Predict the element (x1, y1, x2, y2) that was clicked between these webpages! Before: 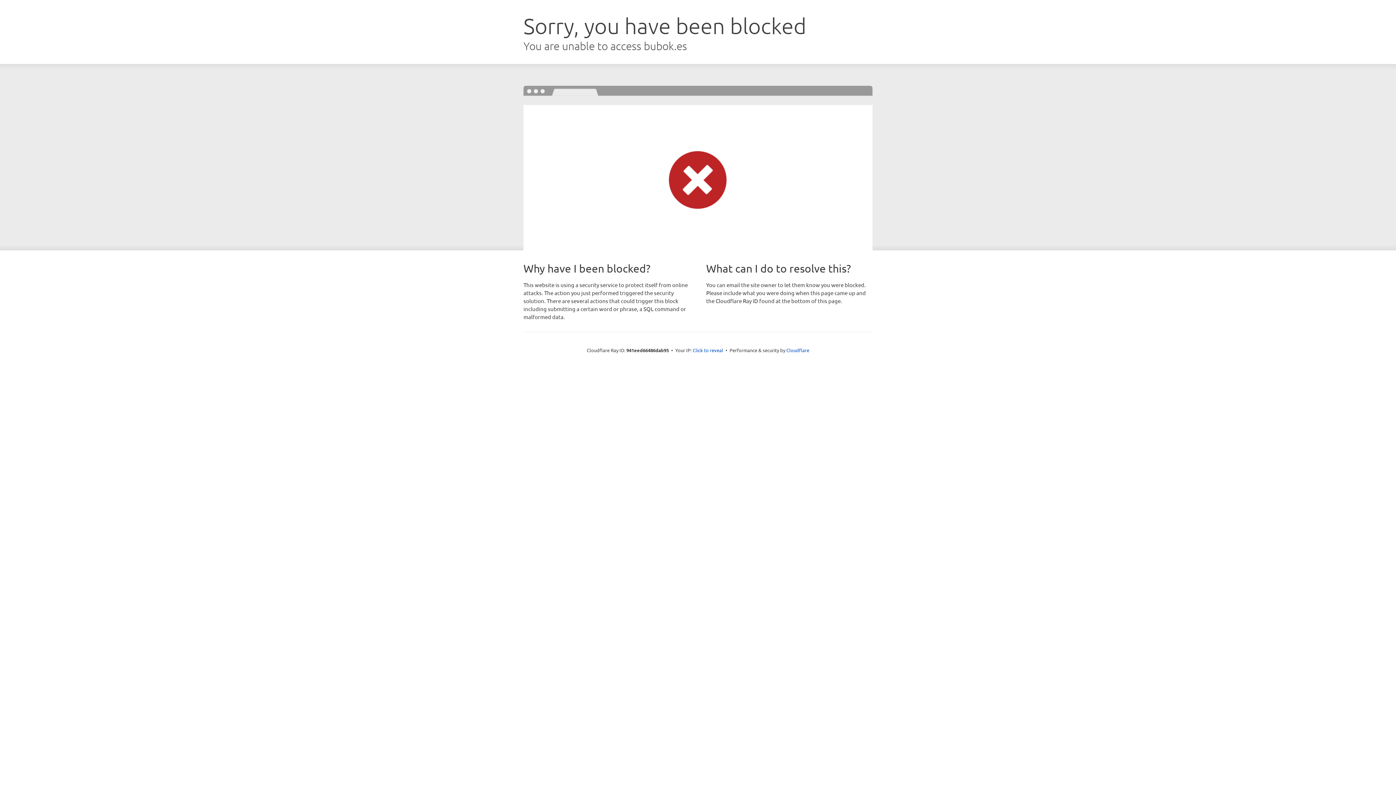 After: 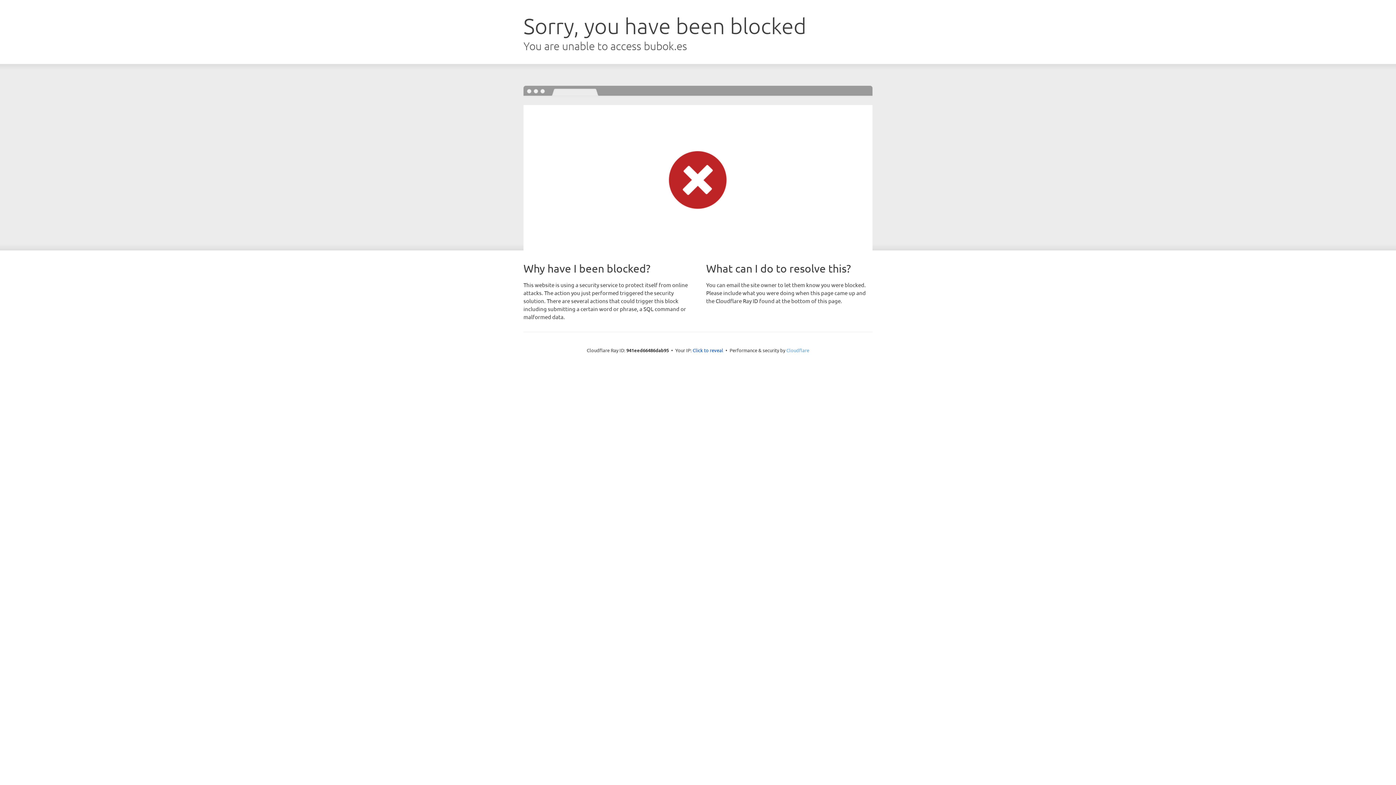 Action: bbox: (786, 347, 809, 353) label: Cloudflare